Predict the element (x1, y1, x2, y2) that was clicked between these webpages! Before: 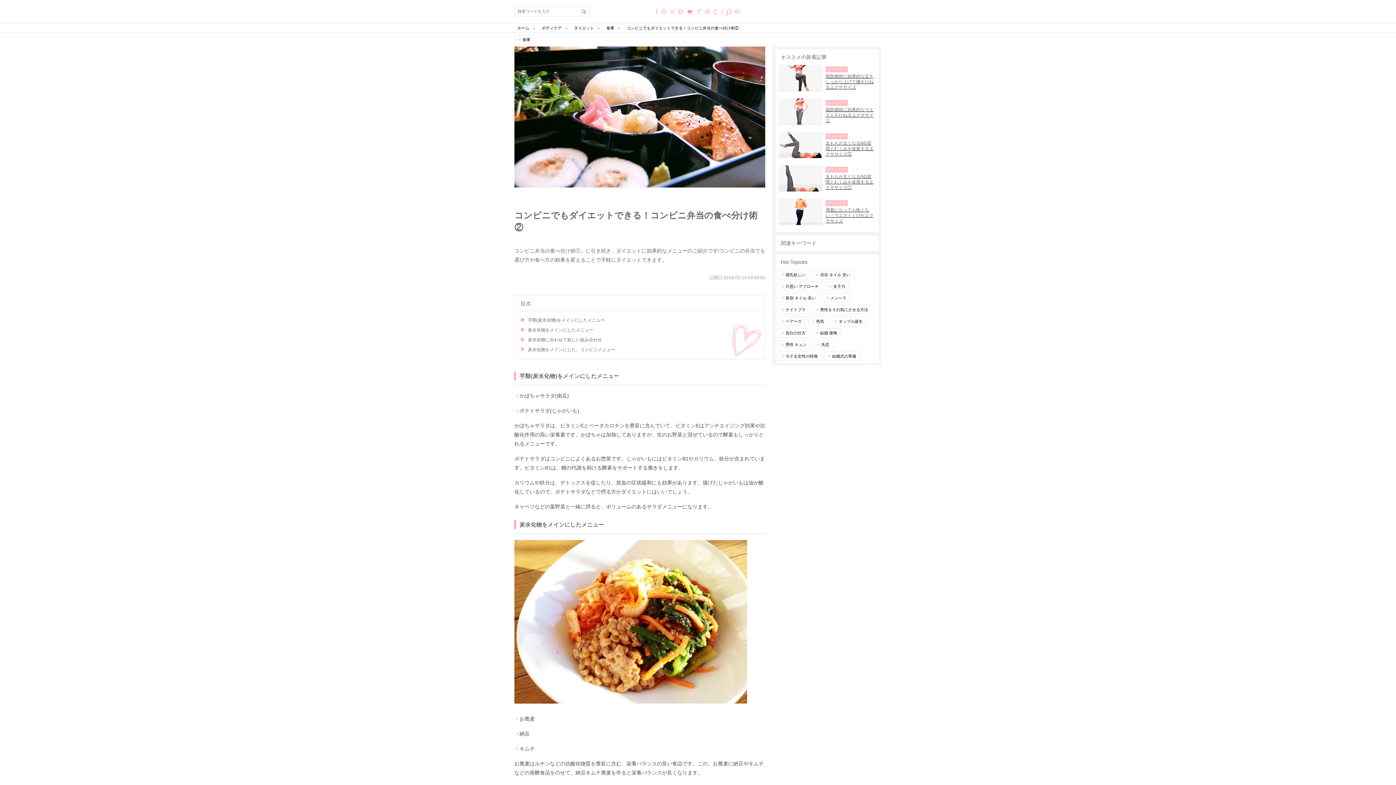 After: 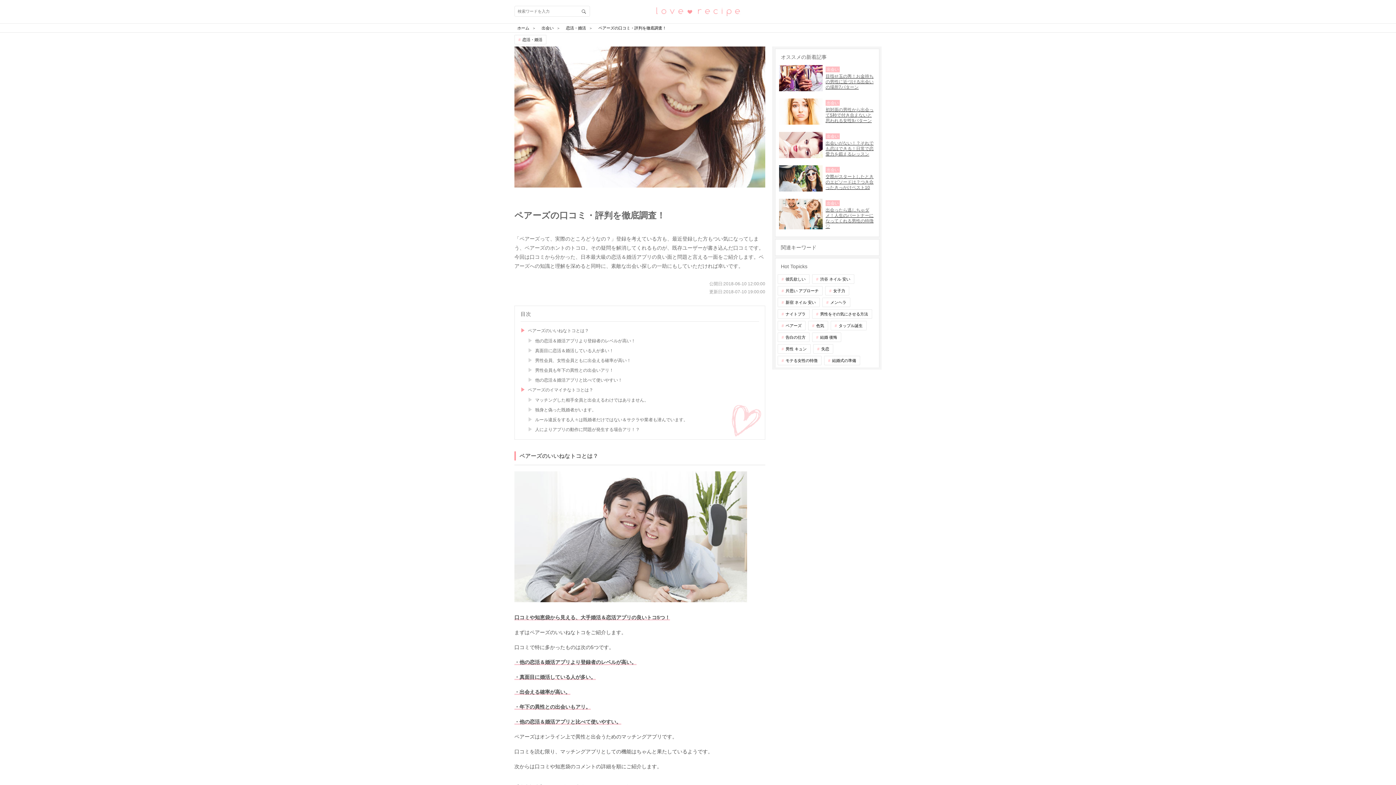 Action: bbox: (777, 316, 805, 326) label: ペアーズ